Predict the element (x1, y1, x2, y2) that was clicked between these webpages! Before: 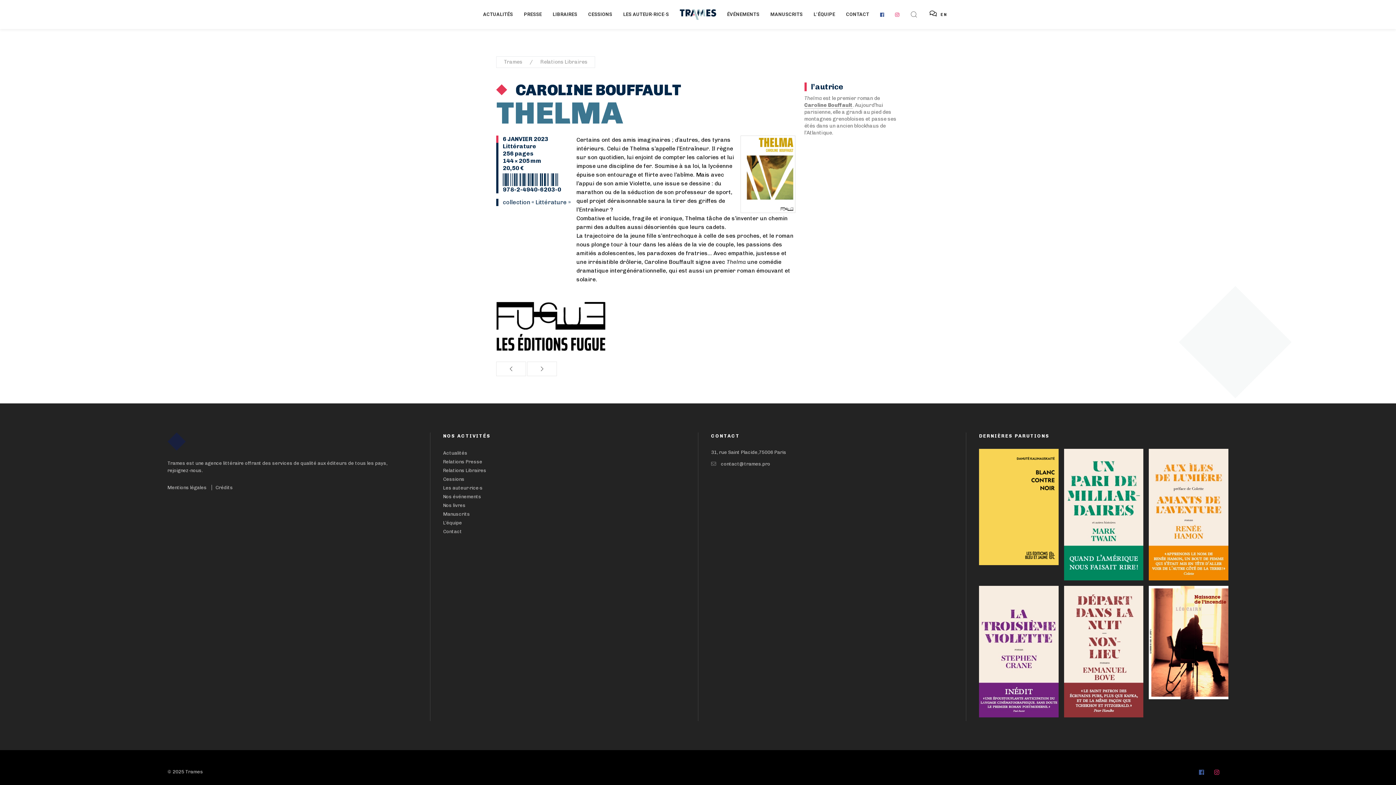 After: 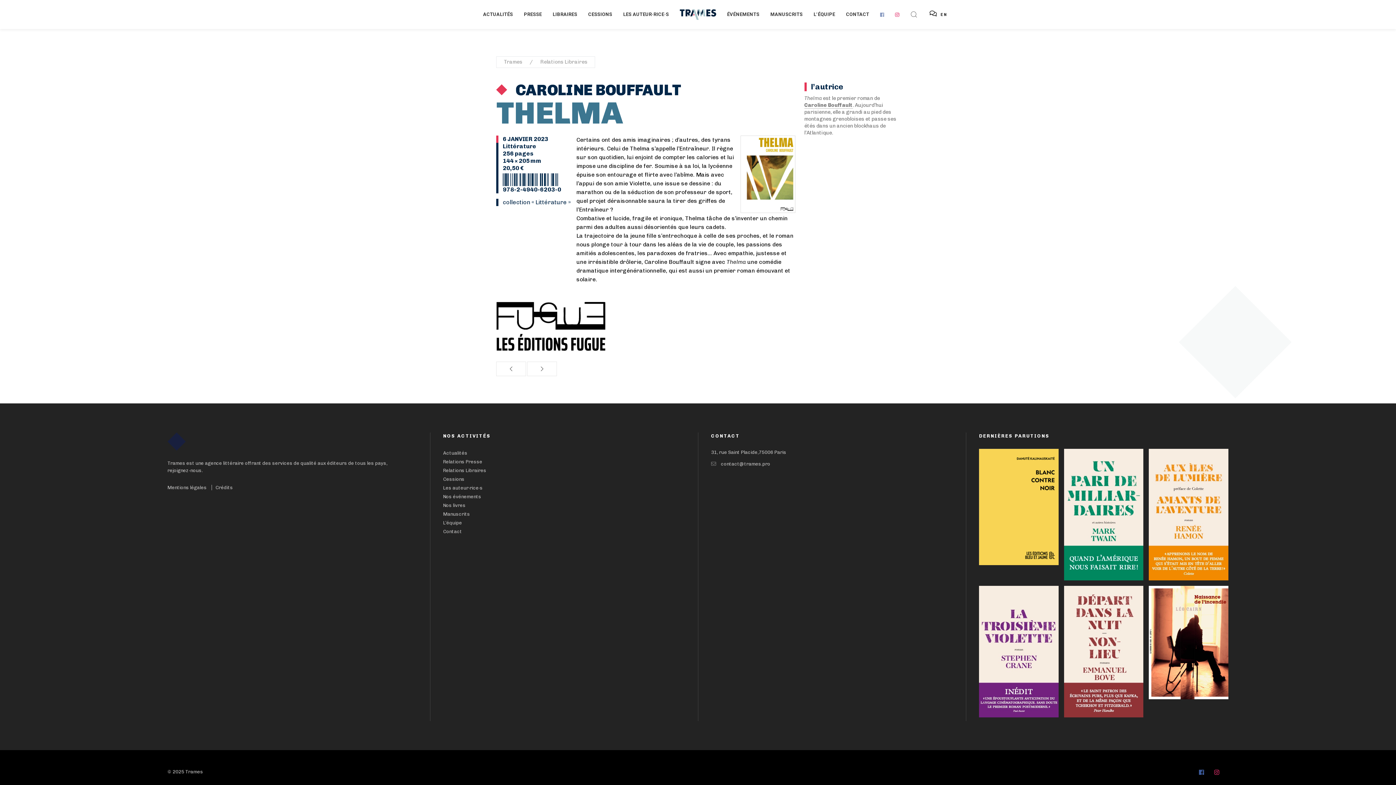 Action: bbox: (874, 0, 889, 29)